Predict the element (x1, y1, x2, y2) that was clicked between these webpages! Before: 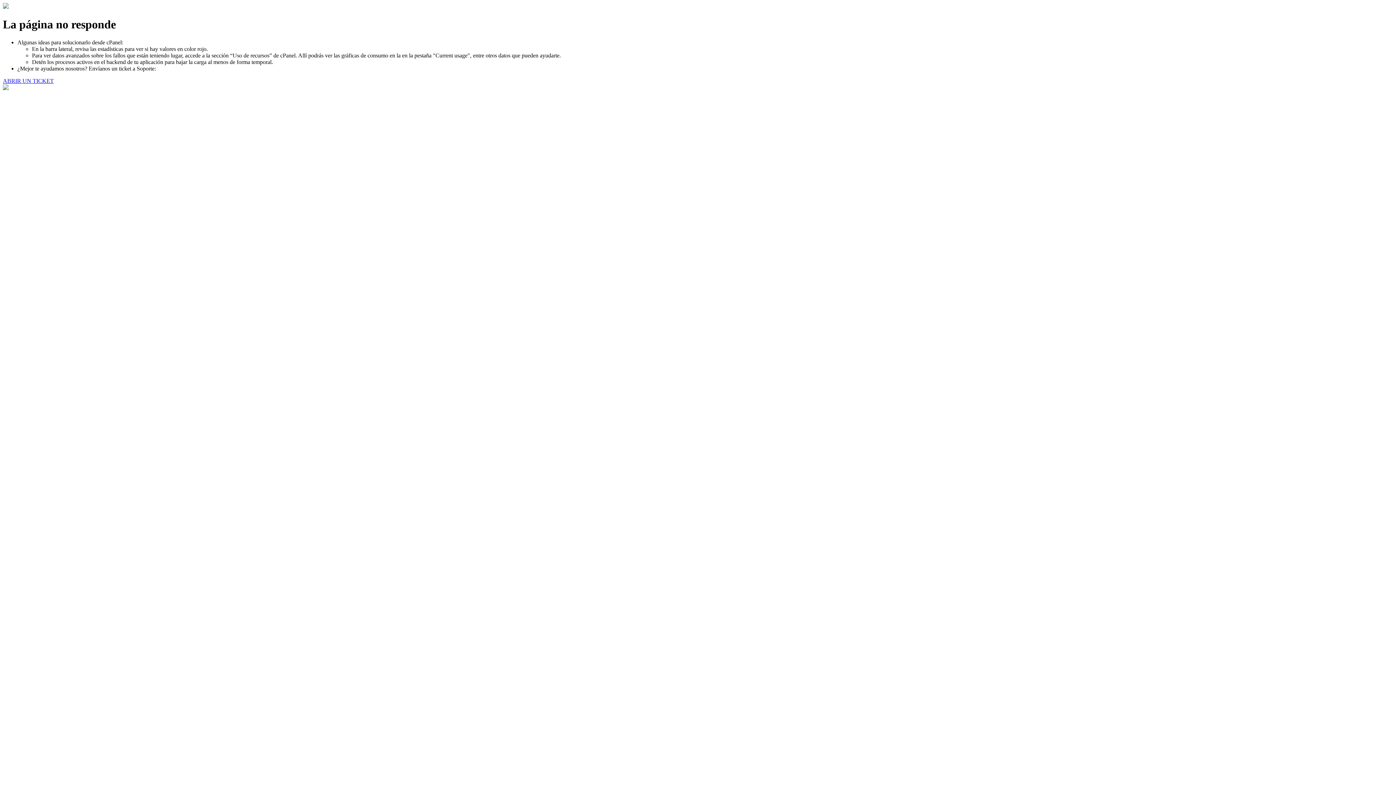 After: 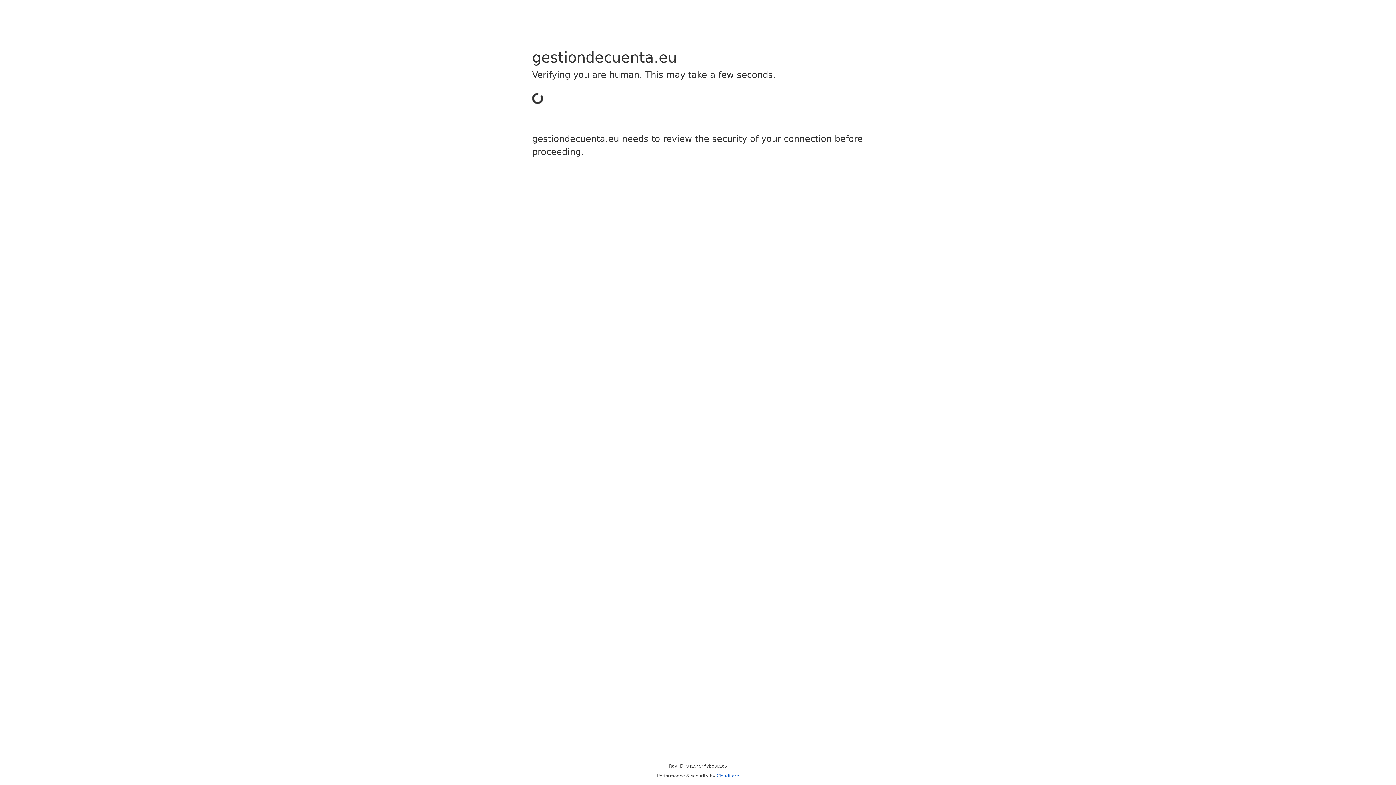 Action: label: ABRIR UN TICKET bbox: (2, 77, 53, 83)